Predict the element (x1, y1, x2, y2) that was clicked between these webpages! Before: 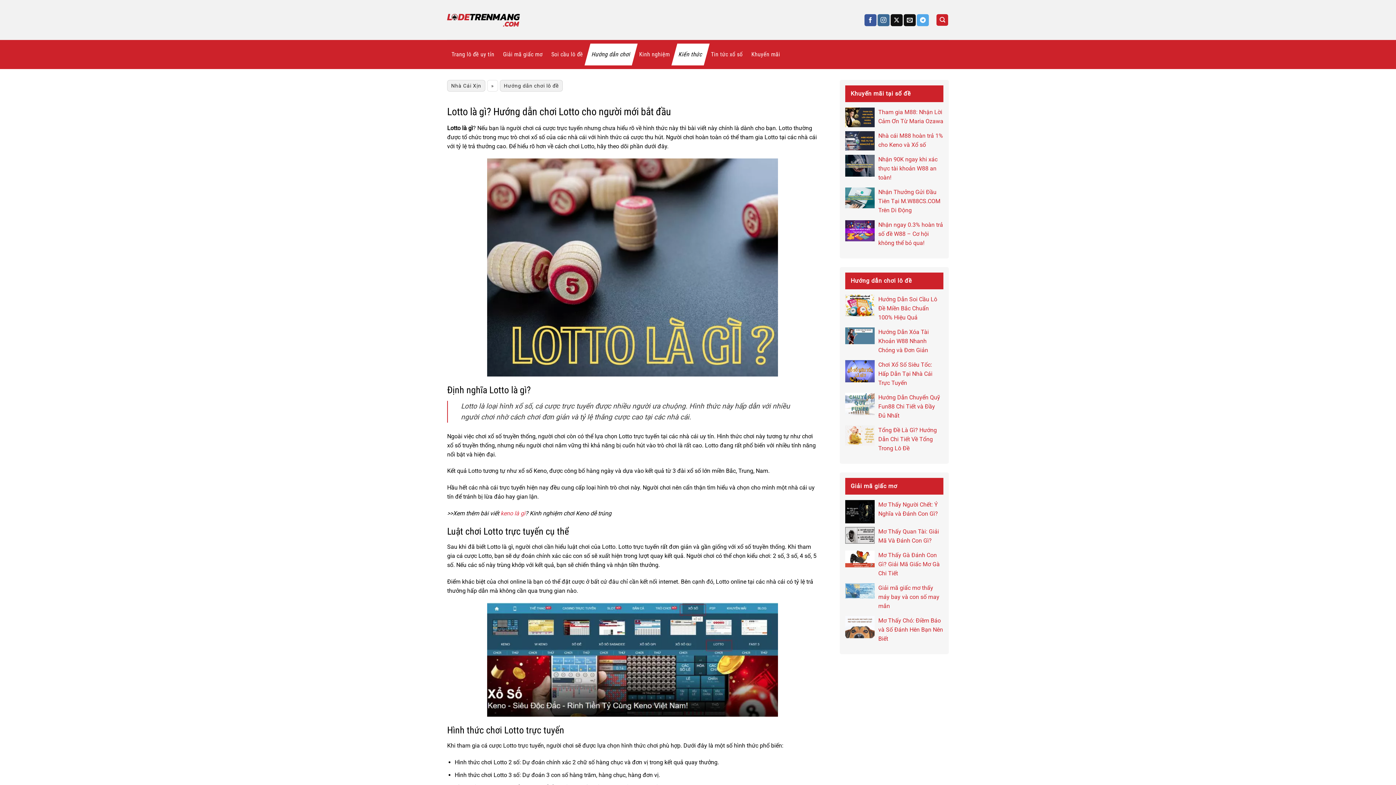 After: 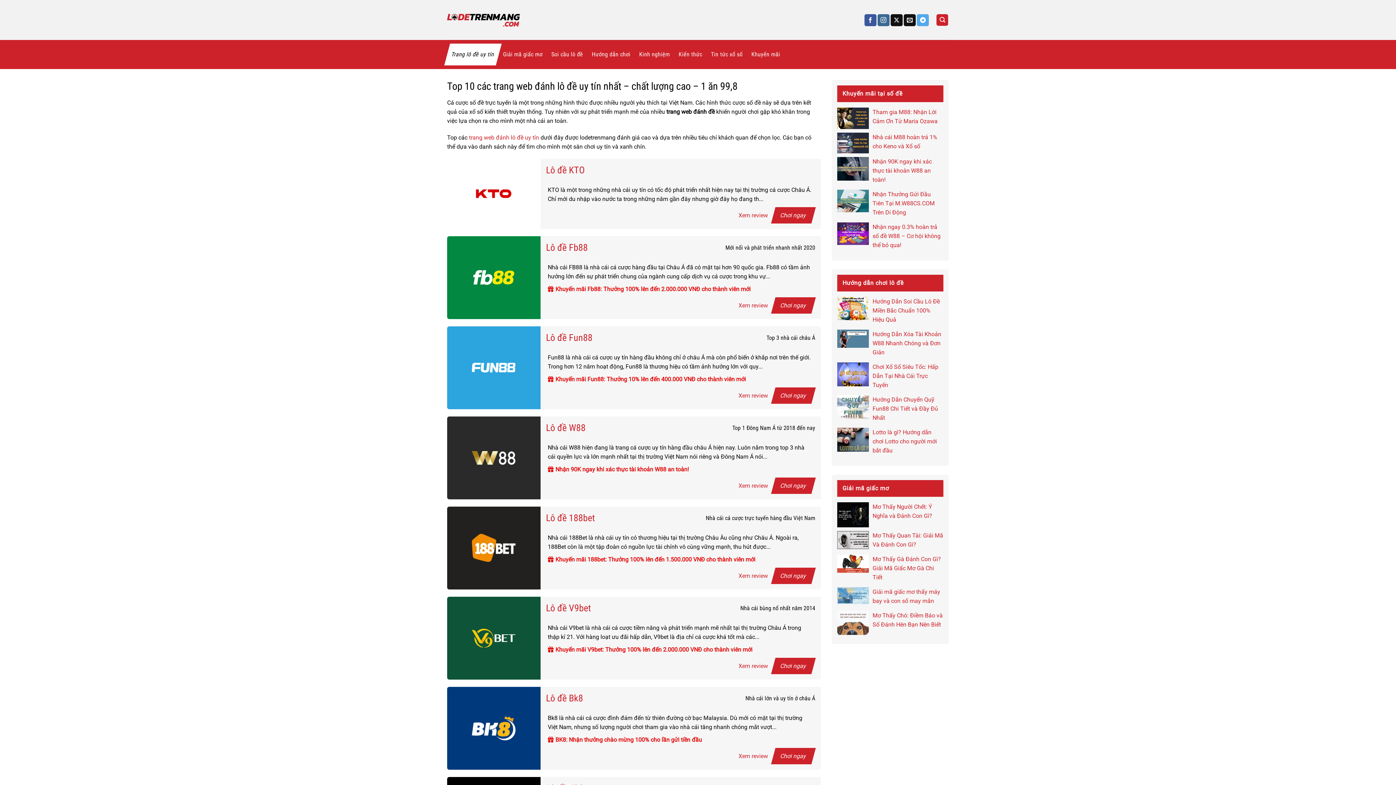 Action: label: Trang lô đề uy tín bbox: (447, 43, 498, 65)